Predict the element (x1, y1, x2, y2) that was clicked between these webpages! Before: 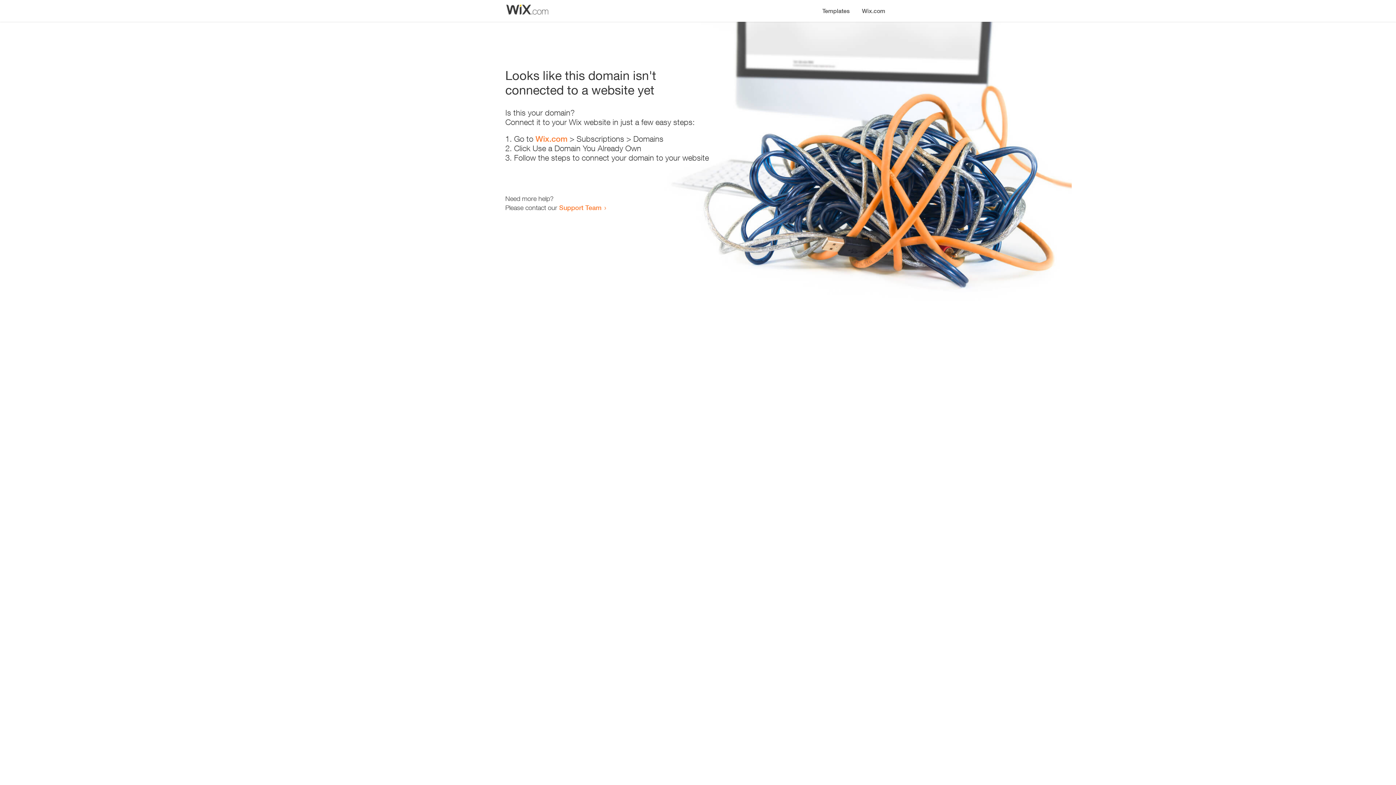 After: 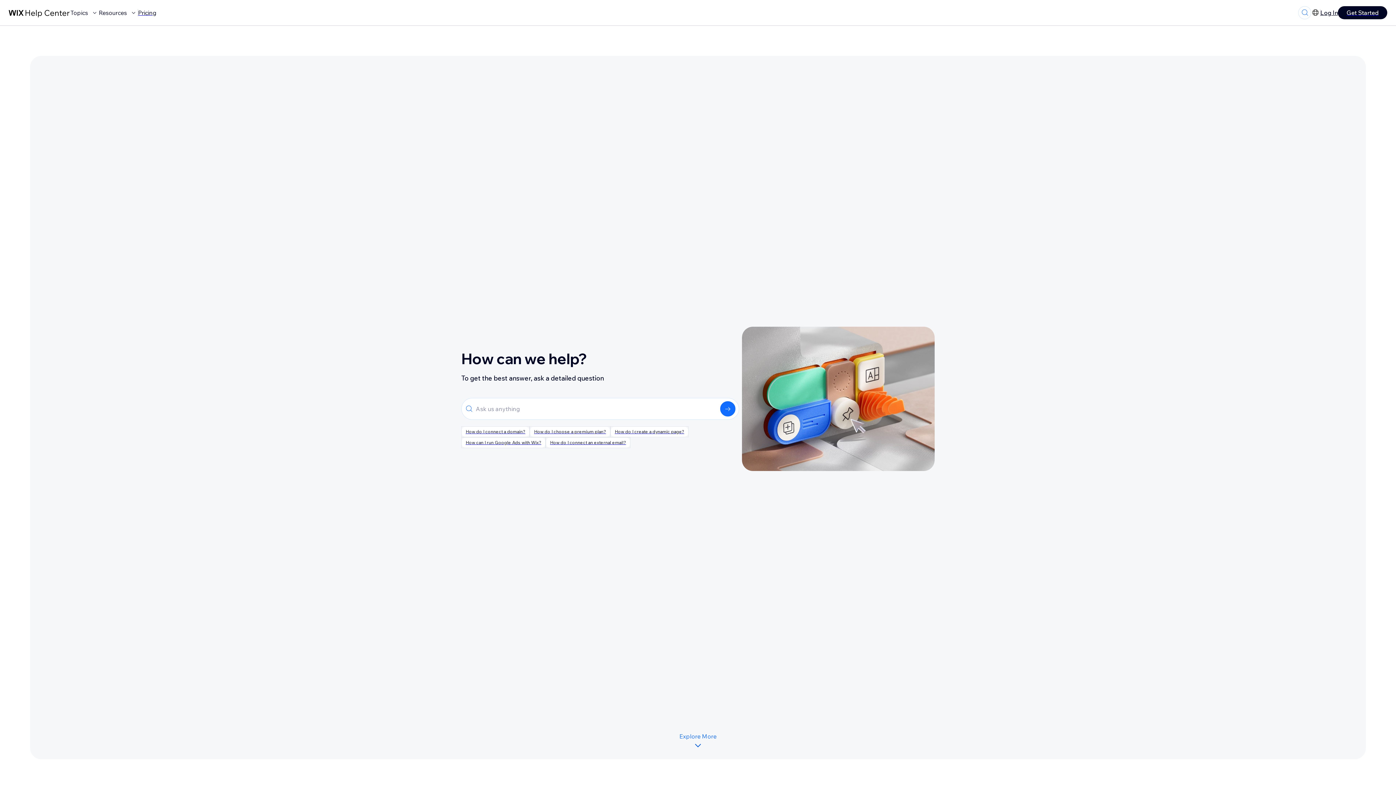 Action: bbox: (559, 203, 601, 211) label: Support Team